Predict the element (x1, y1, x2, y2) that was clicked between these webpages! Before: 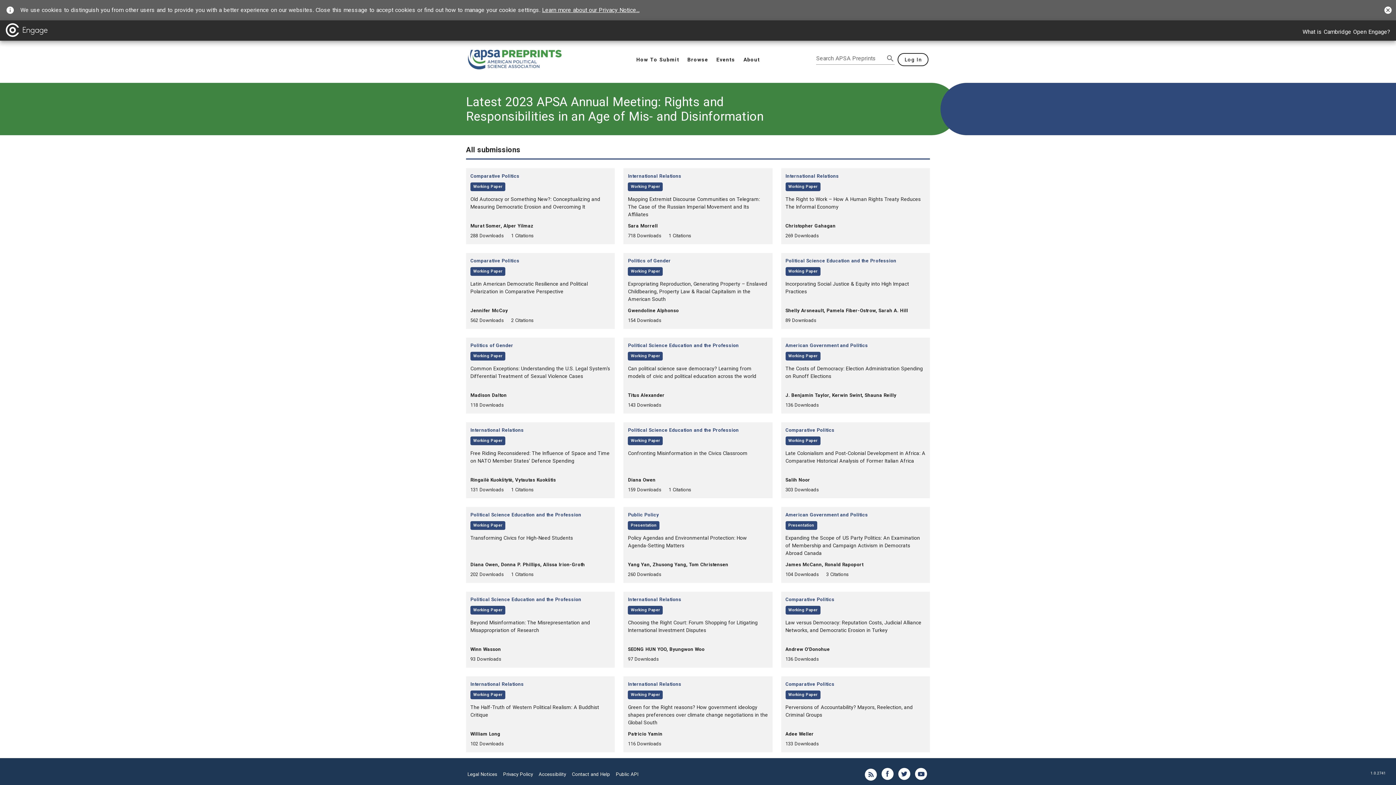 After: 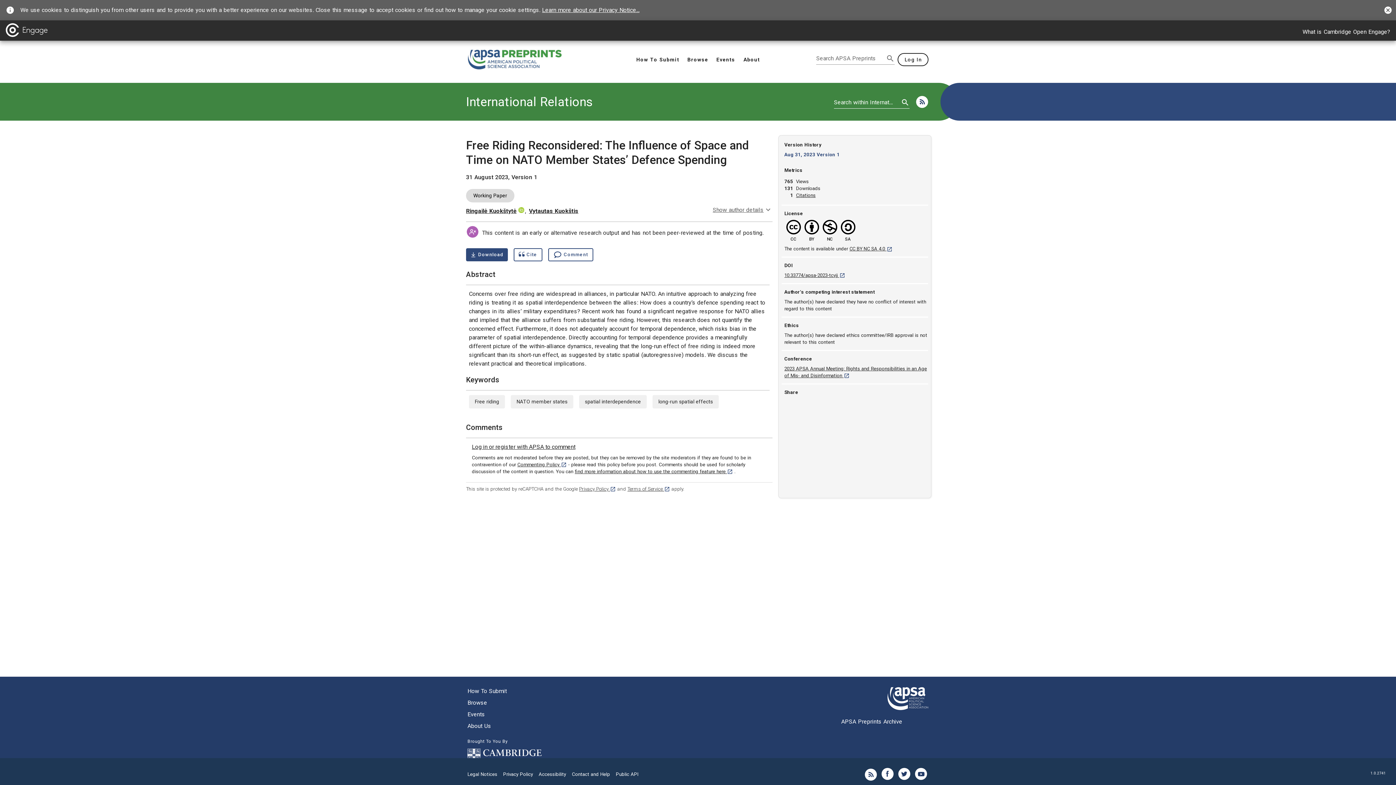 Action: label: Category:
International Relations
,
Working Paper
, Title:
Free Riding Reconsidered: The Influence of Space and Time on NATO Member States’ Defence Spending
, Authors:
Ringailė Kuokštytė, Vytautas Kuokštis
,
131 Downloads 
,
1 Citations bbox: (466, 422, 615, 498)